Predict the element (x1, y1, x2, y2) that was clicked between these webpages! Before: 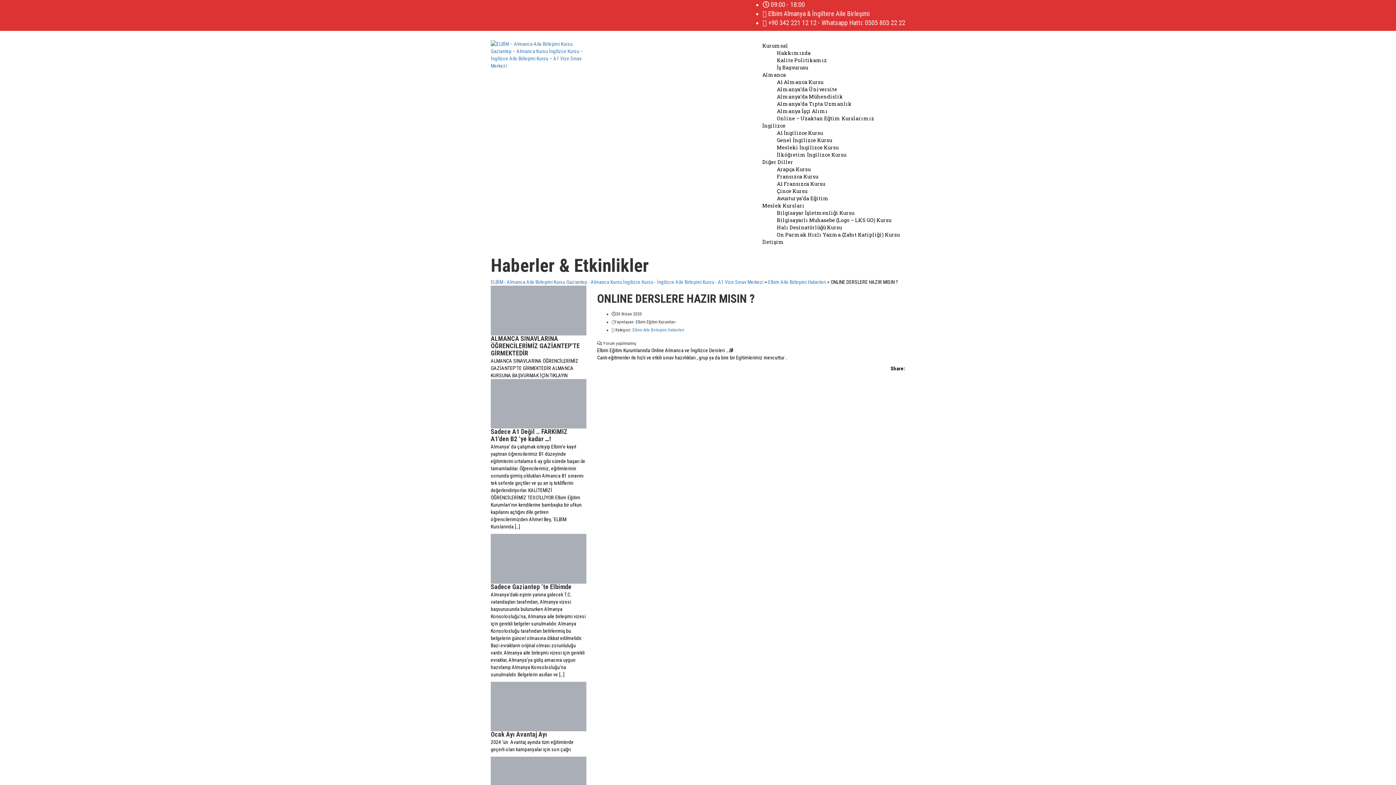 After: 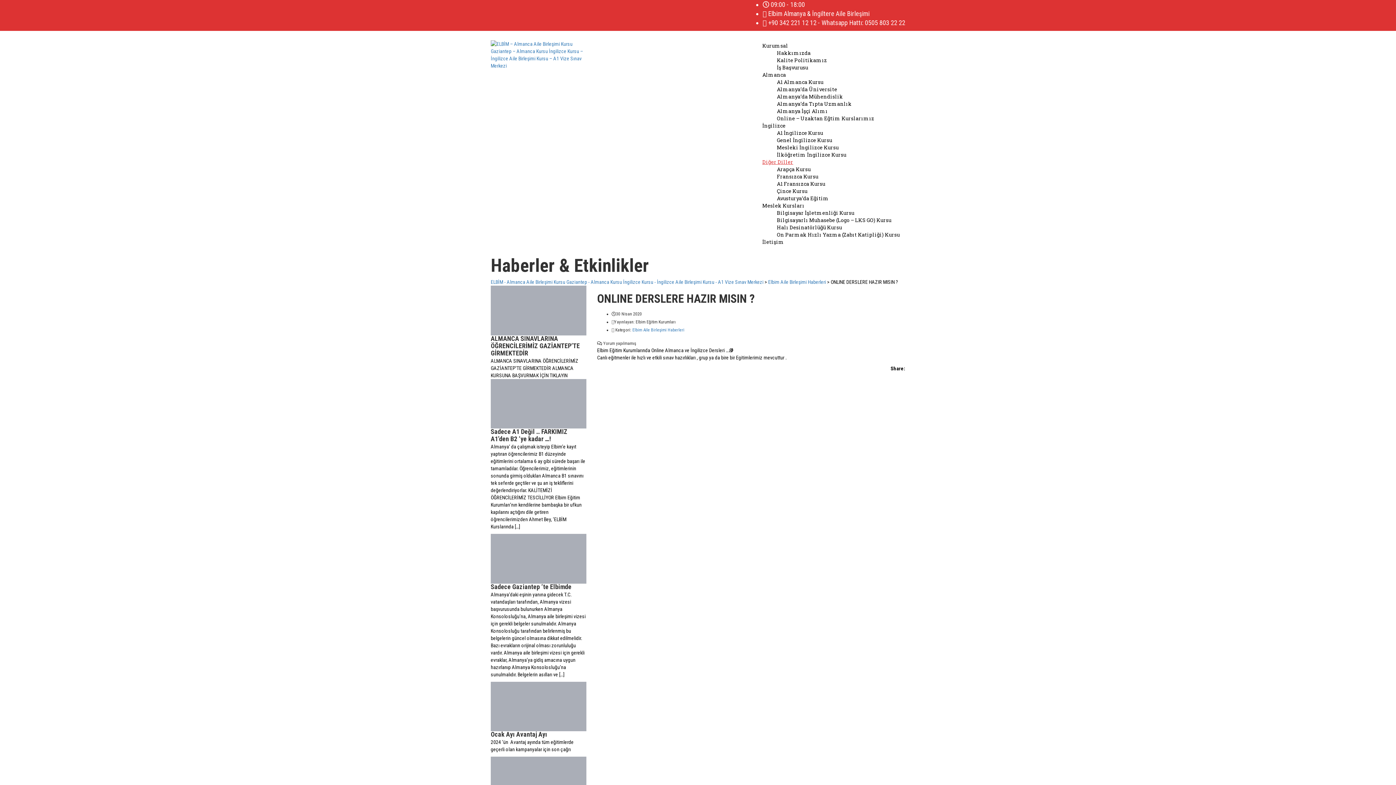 Action: label: Diğer Diller bbox: (762, 158, 793, 165)